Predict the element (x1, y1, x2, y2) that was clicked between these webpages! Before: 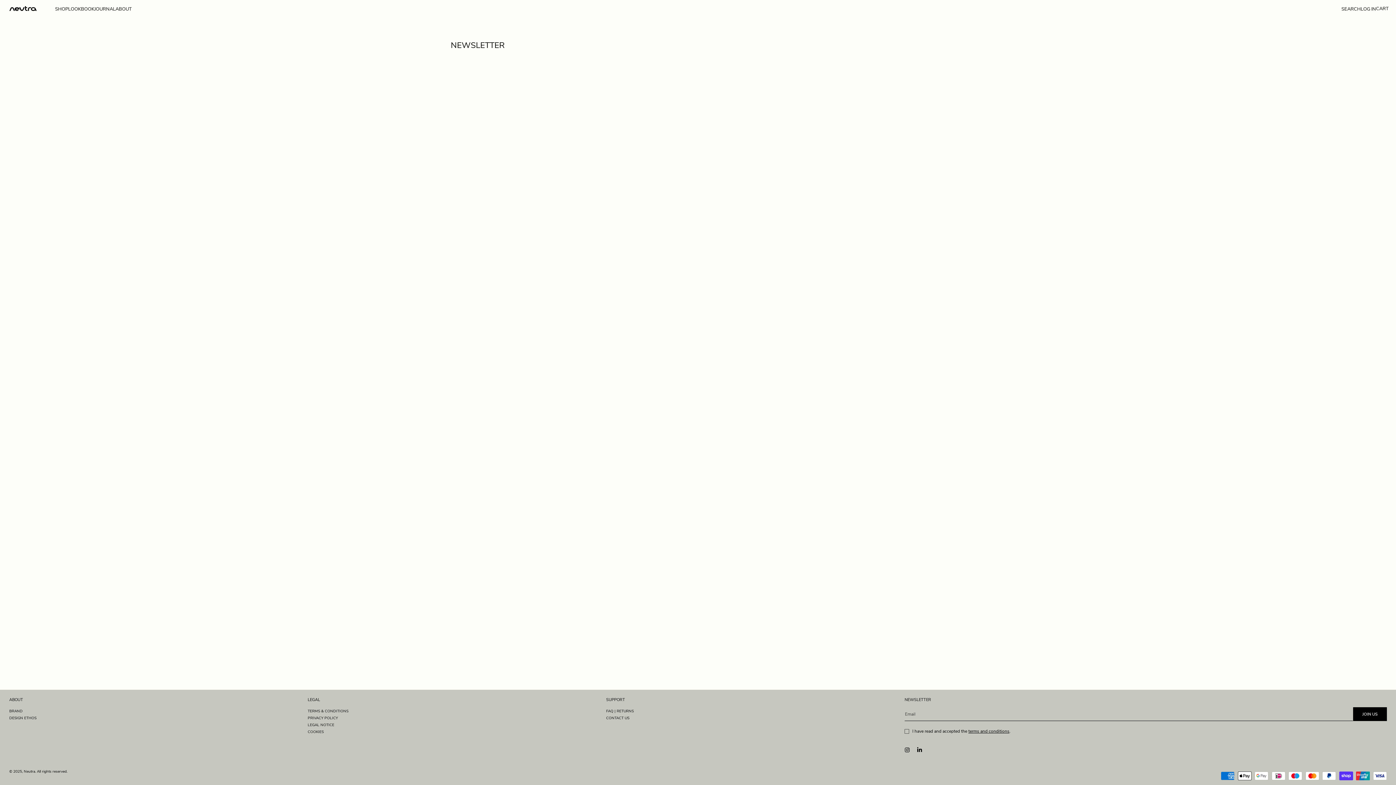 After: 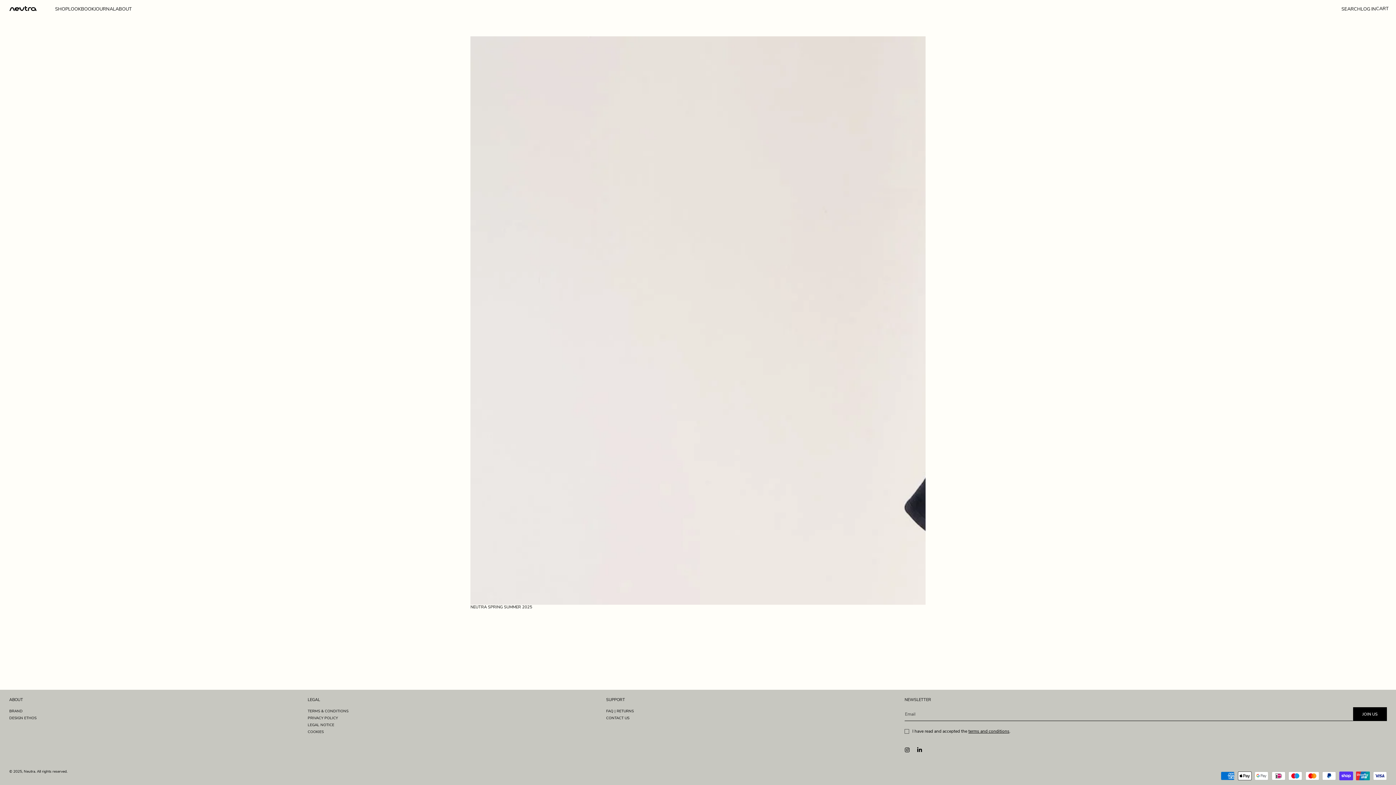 Action: bbox: (68, 1, 94, 16) label: LOOKBOOK